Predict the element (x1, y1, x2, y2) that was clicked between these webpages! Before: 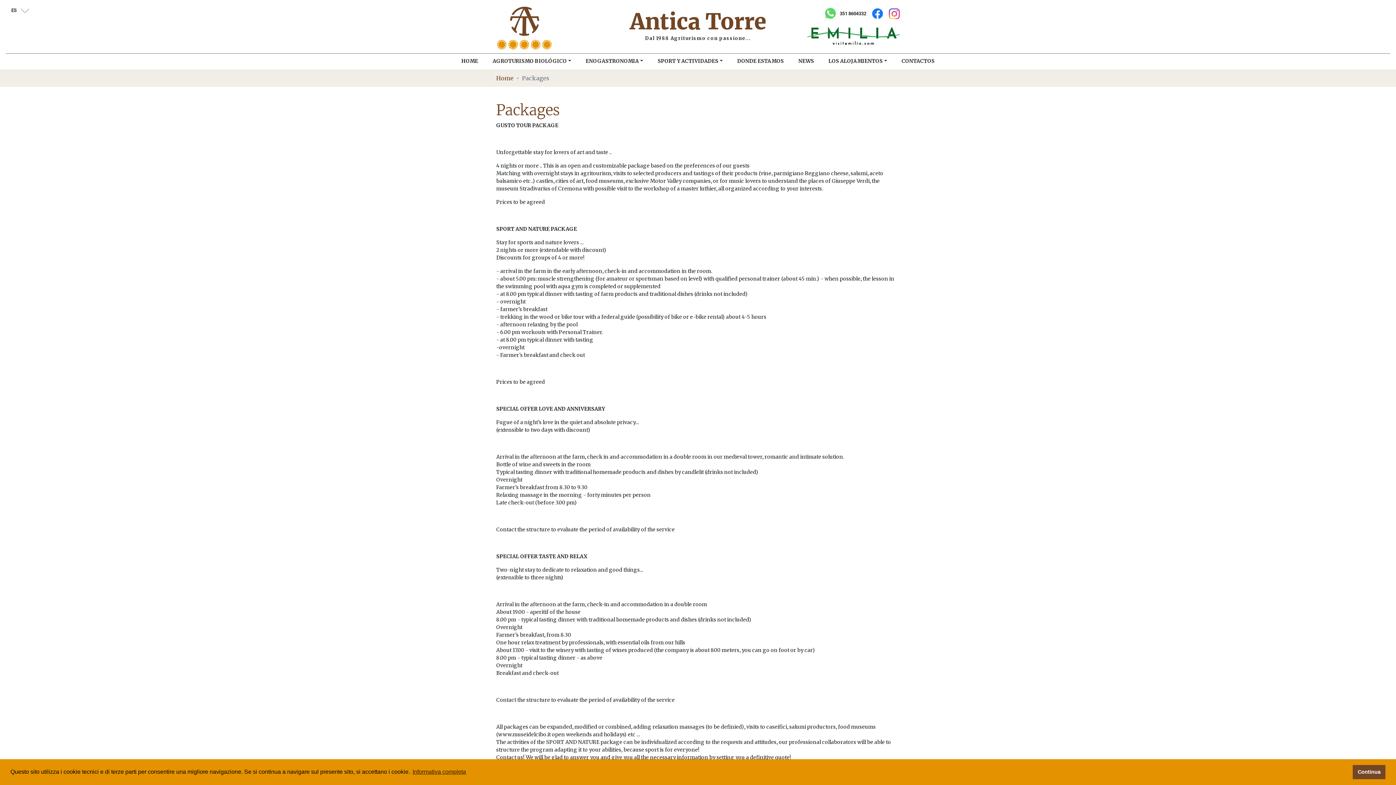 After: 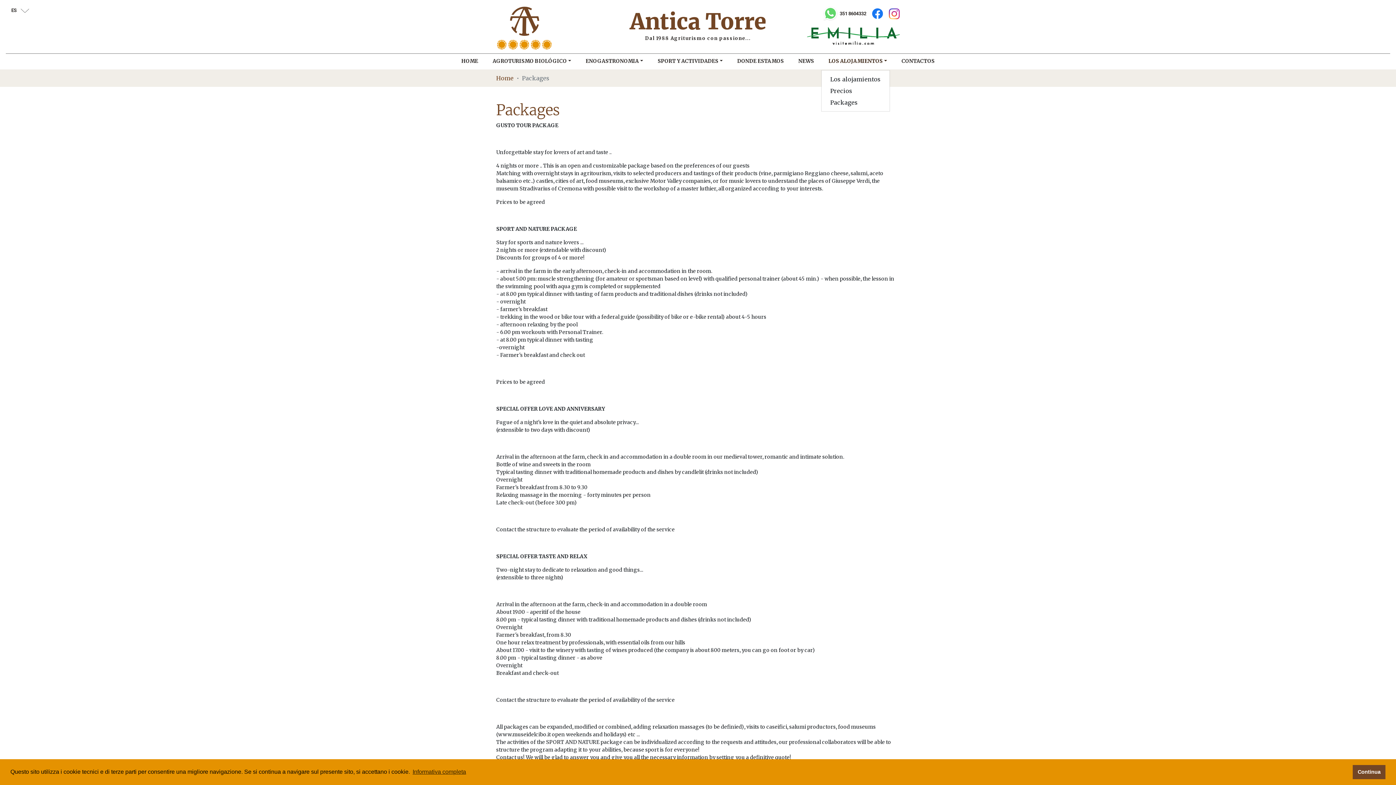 Action: bbox: (821, 53, 894, 69) label: LOS ALOJAMIENTOS